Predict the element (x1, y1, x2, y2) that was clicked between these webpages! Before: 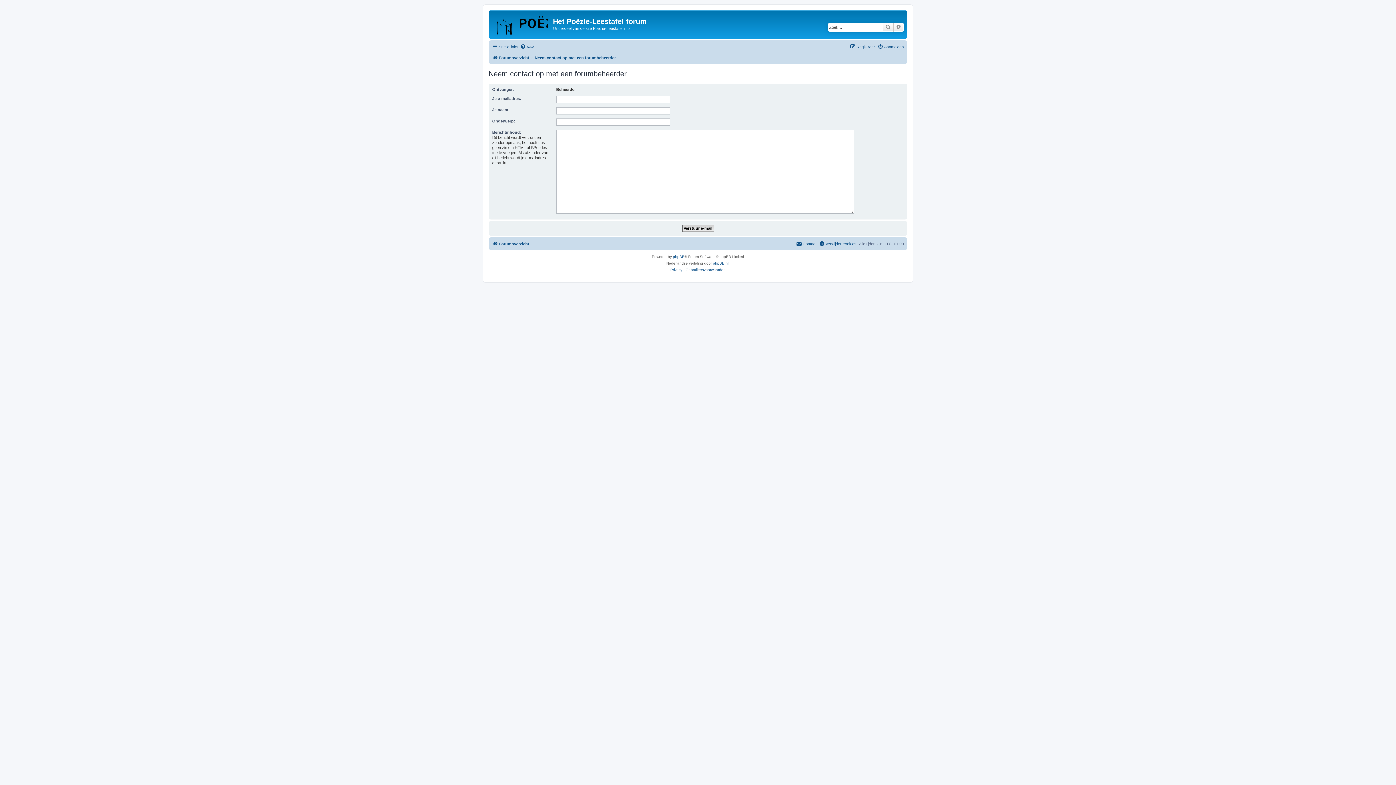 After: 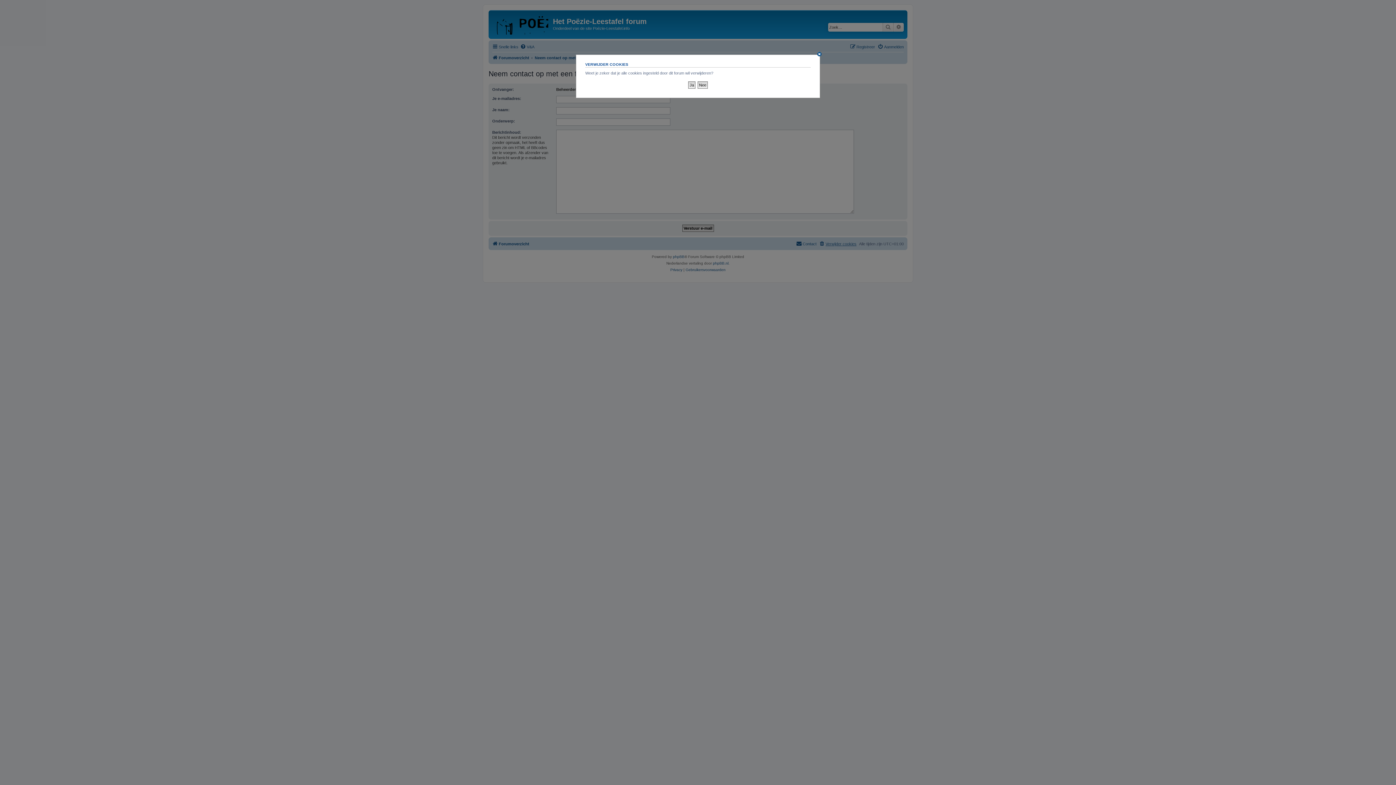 Action: bbox: (819, 239, 856, 248) label: Verwijder cookies